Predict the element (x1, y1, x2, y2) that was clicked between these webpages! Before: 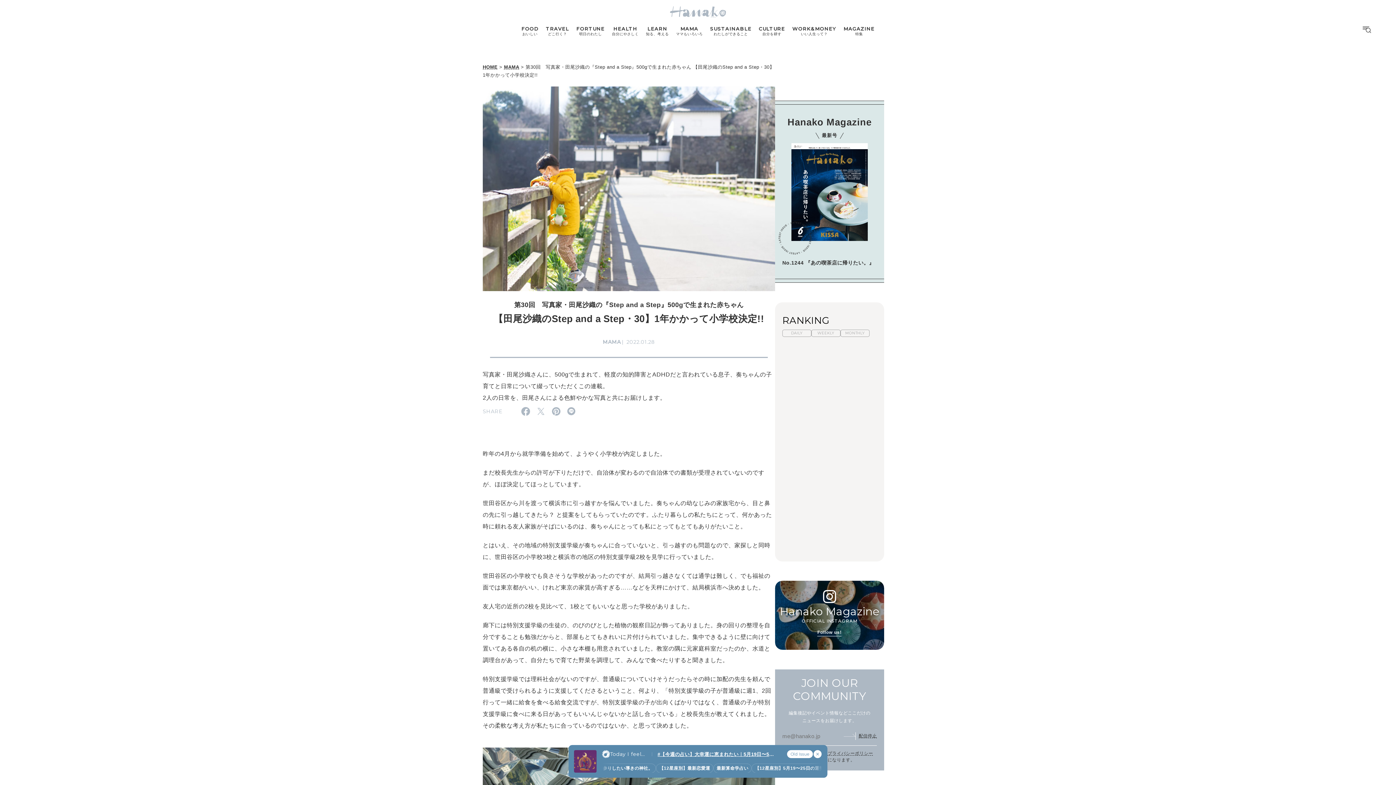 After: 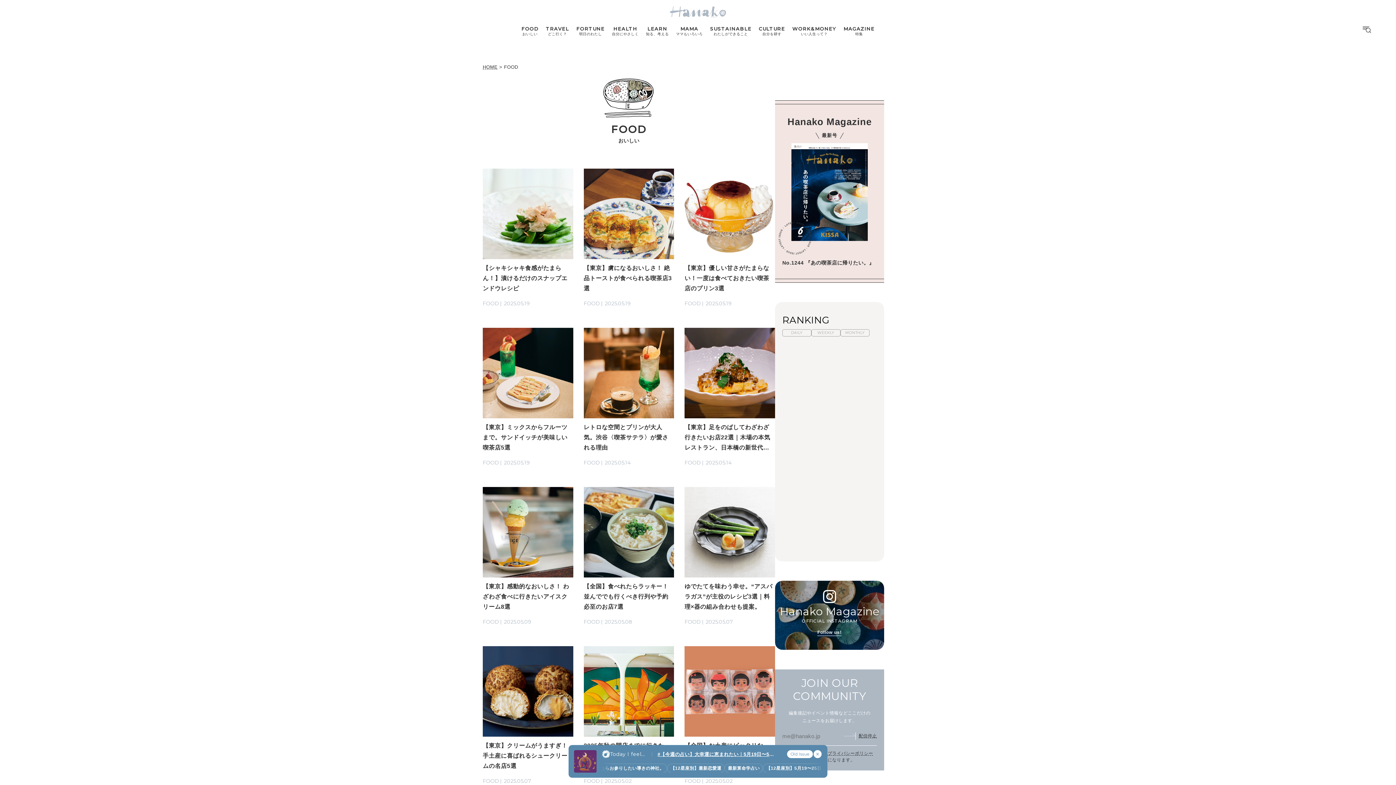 Action: label: FOOD
おいしい bbox: (517, 26, 542, 36)